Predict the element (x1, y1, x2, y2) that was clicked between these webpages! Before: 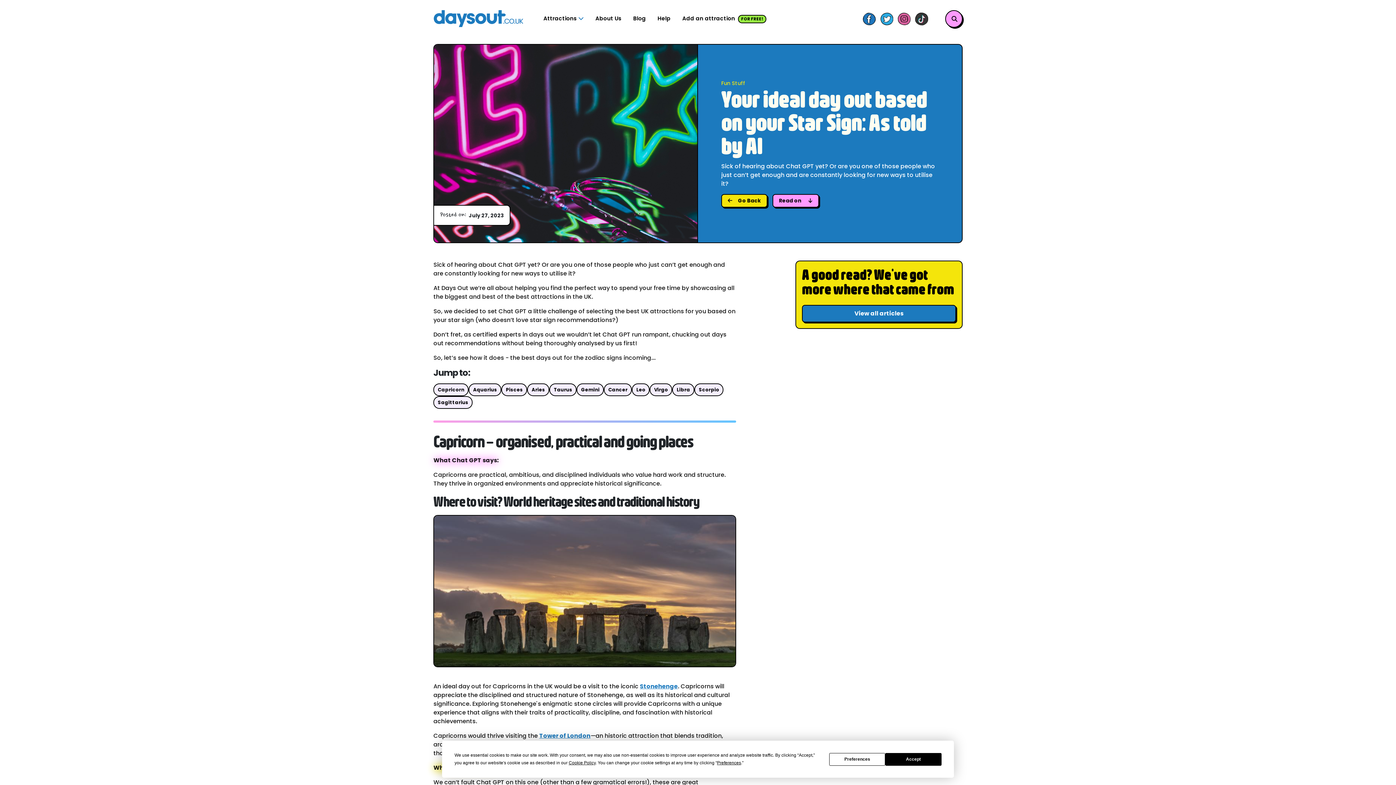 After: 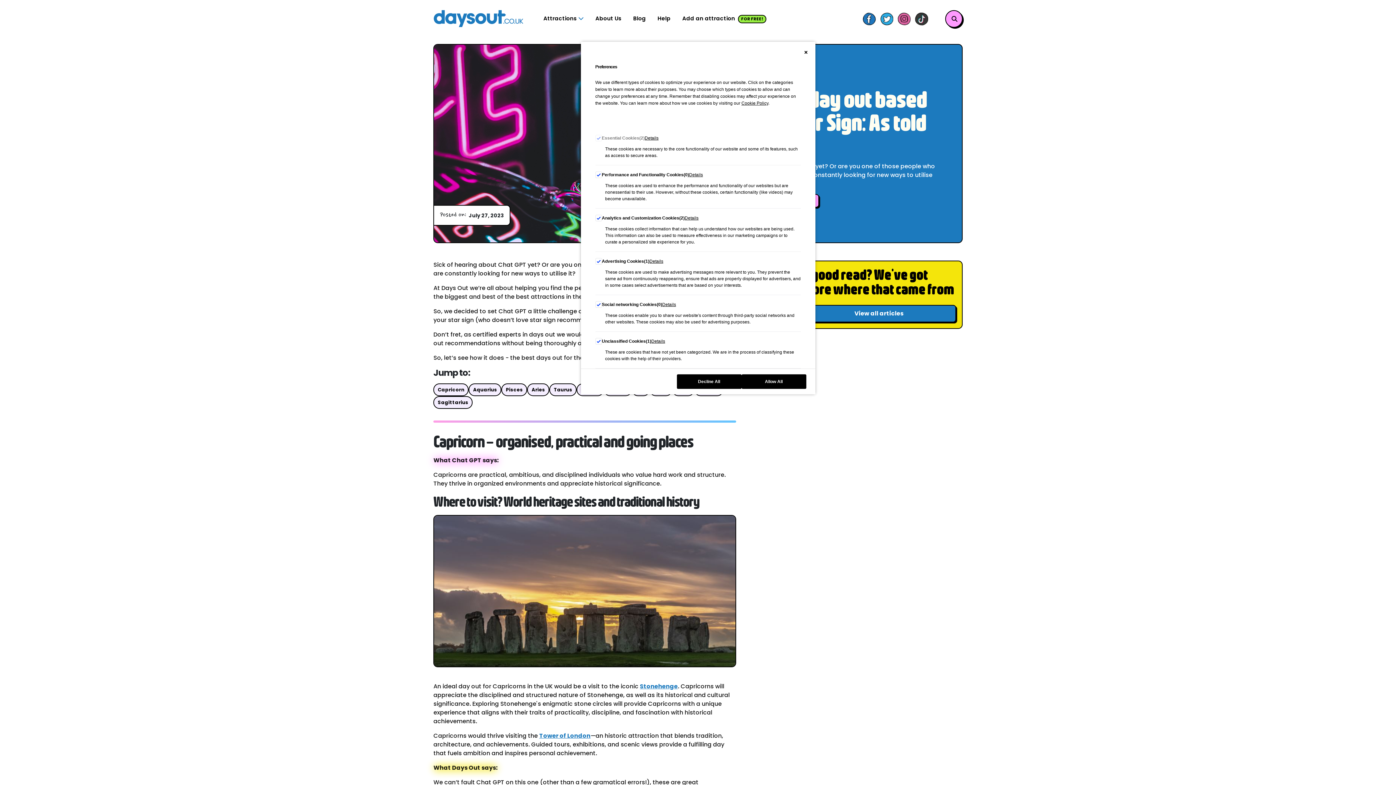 Action: bbox: (717, 760, 741, 765) label: Preferences